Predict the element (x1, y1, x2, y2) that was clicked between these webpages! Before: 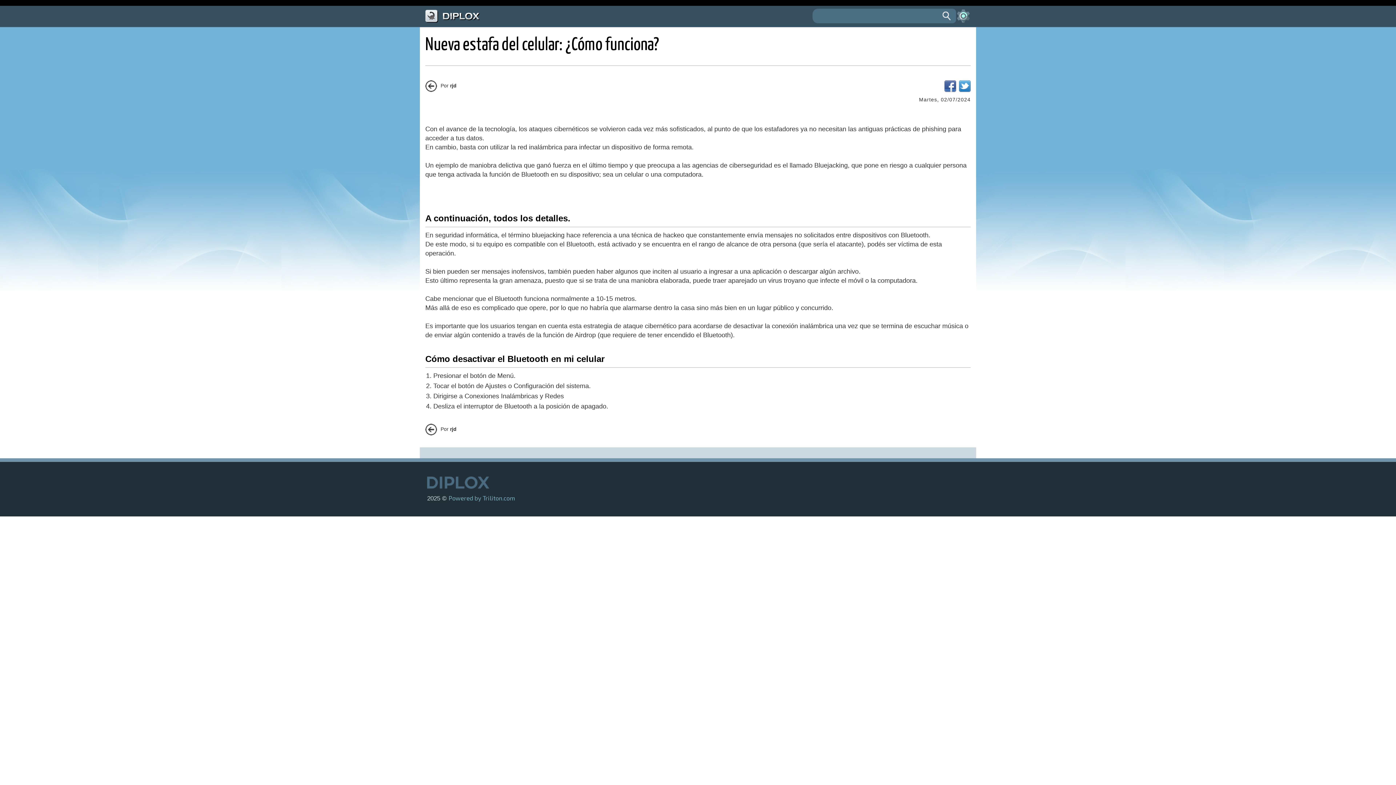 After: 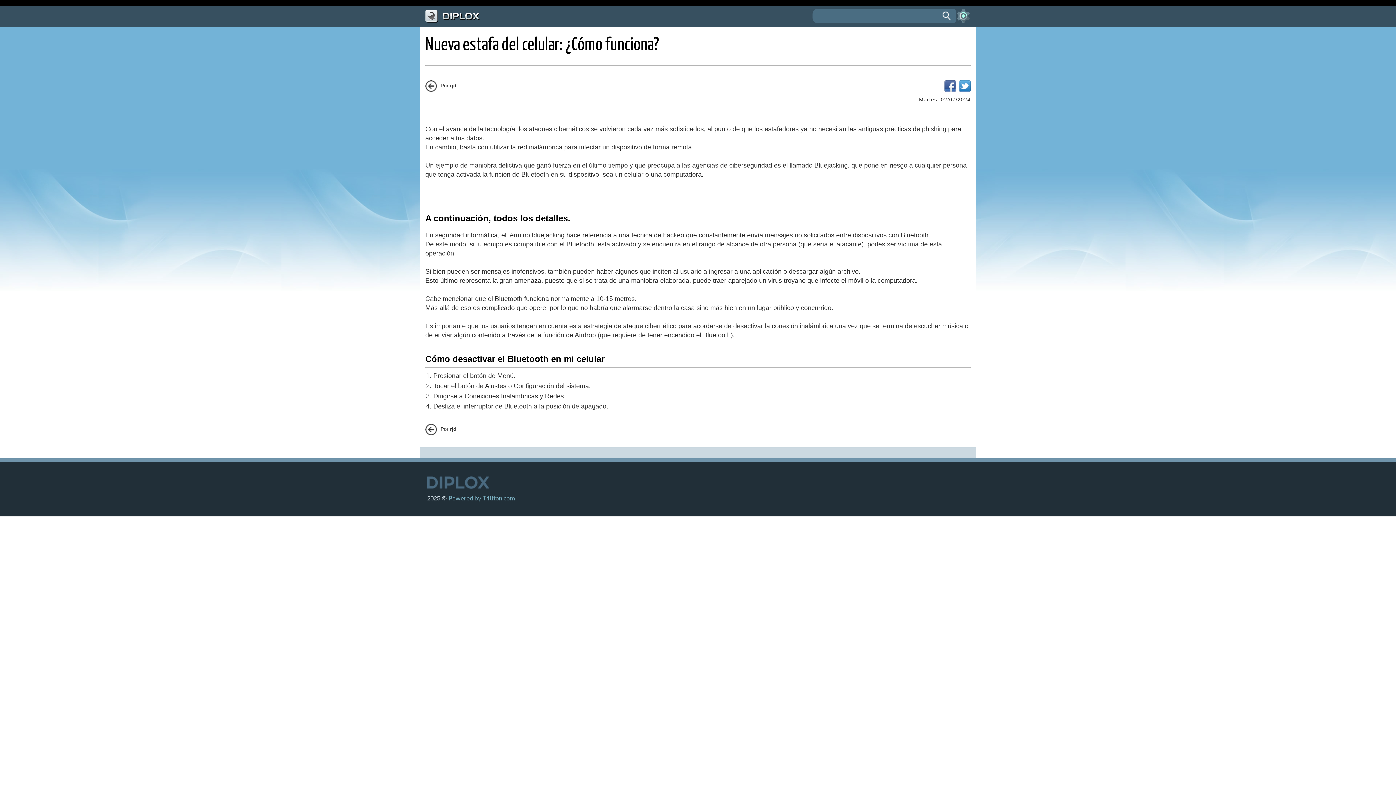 Action: bbox: (944, 87, 956, 93)